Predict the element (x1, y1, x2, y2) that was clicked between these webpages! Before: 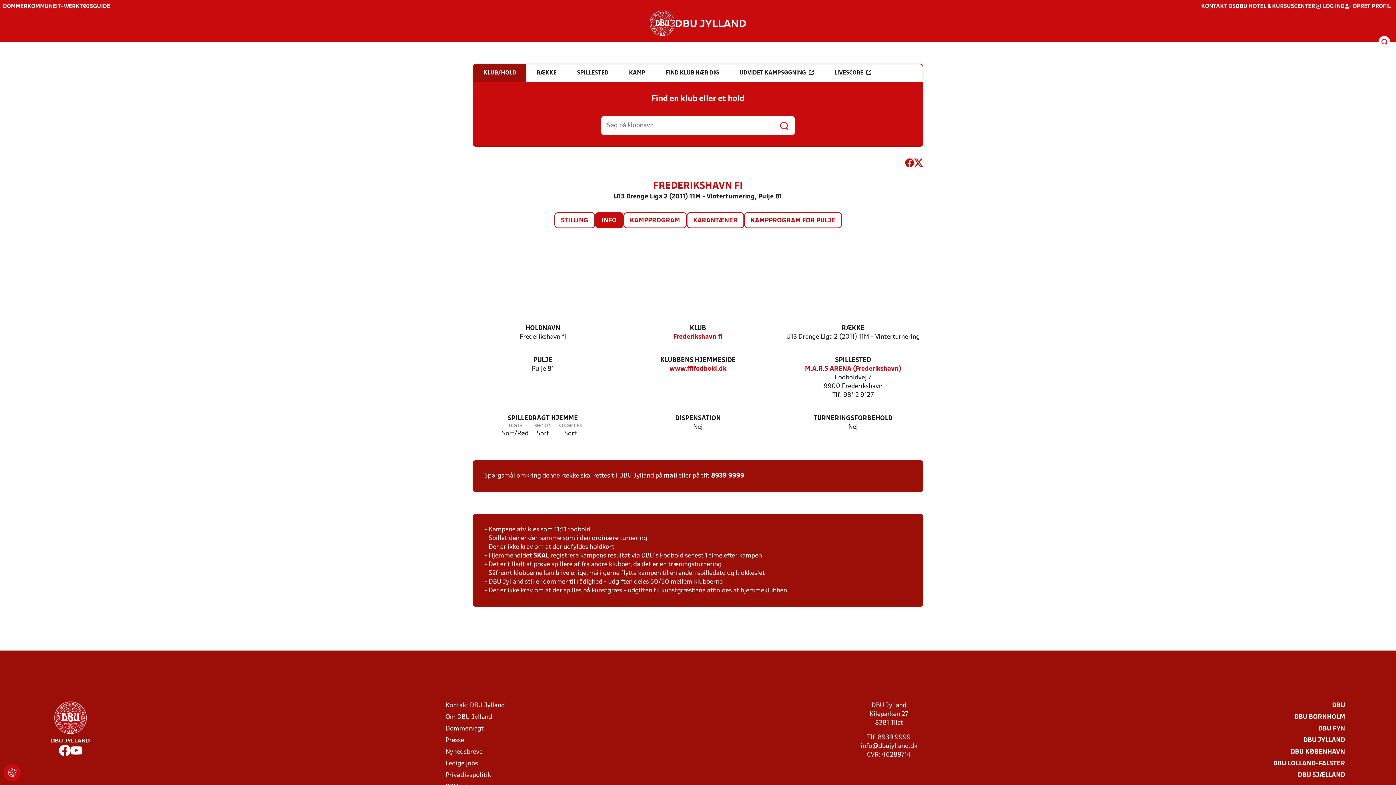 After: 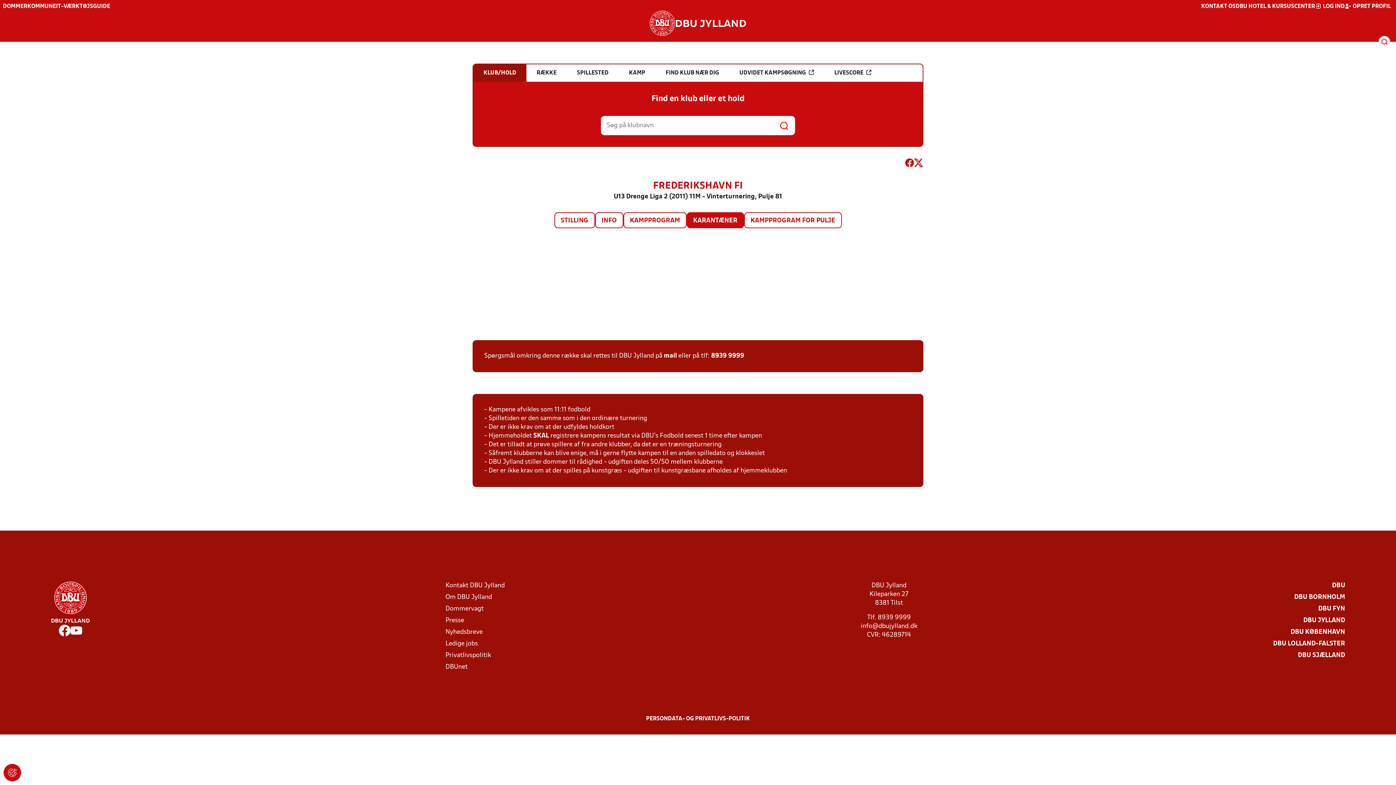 Action: bbox: (687, 213, 743, 227) label: KARANTÆNER